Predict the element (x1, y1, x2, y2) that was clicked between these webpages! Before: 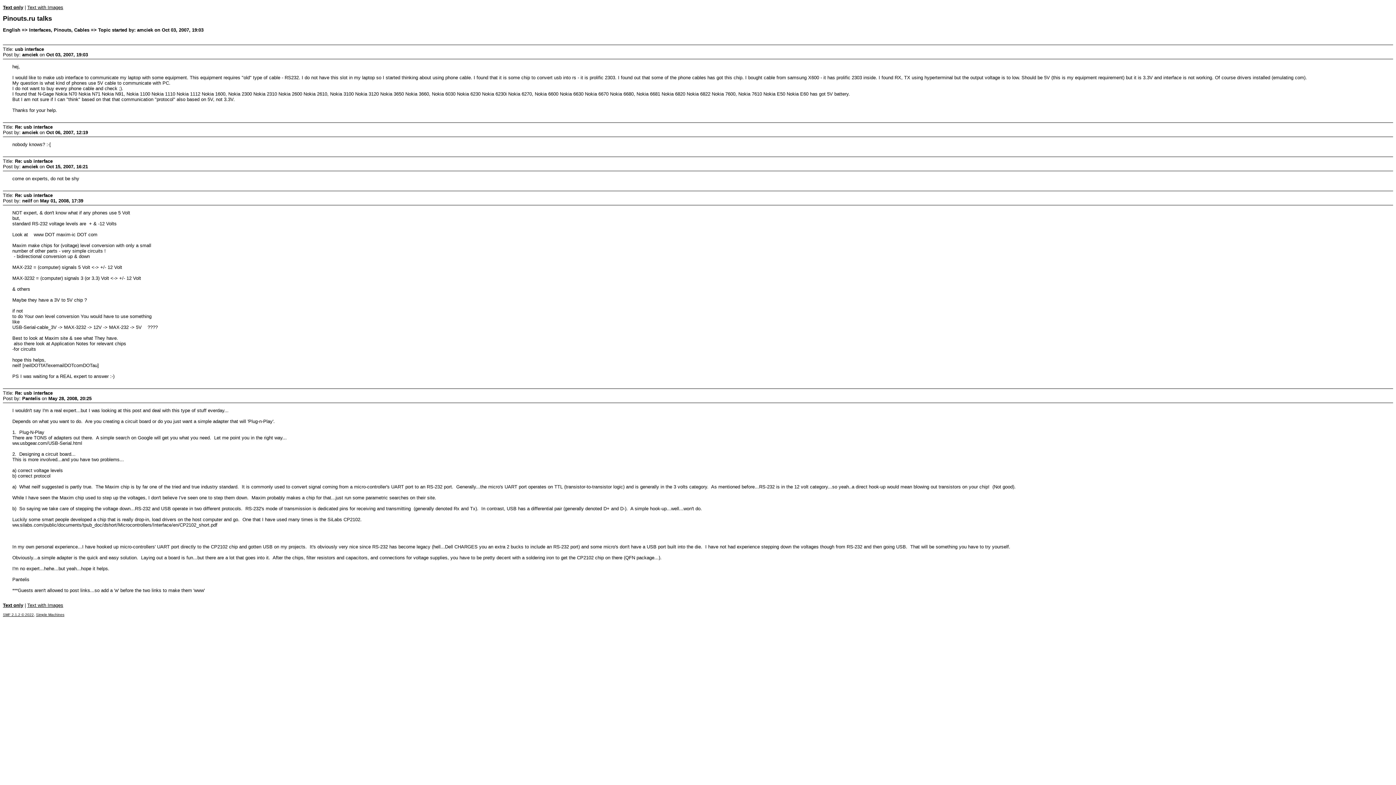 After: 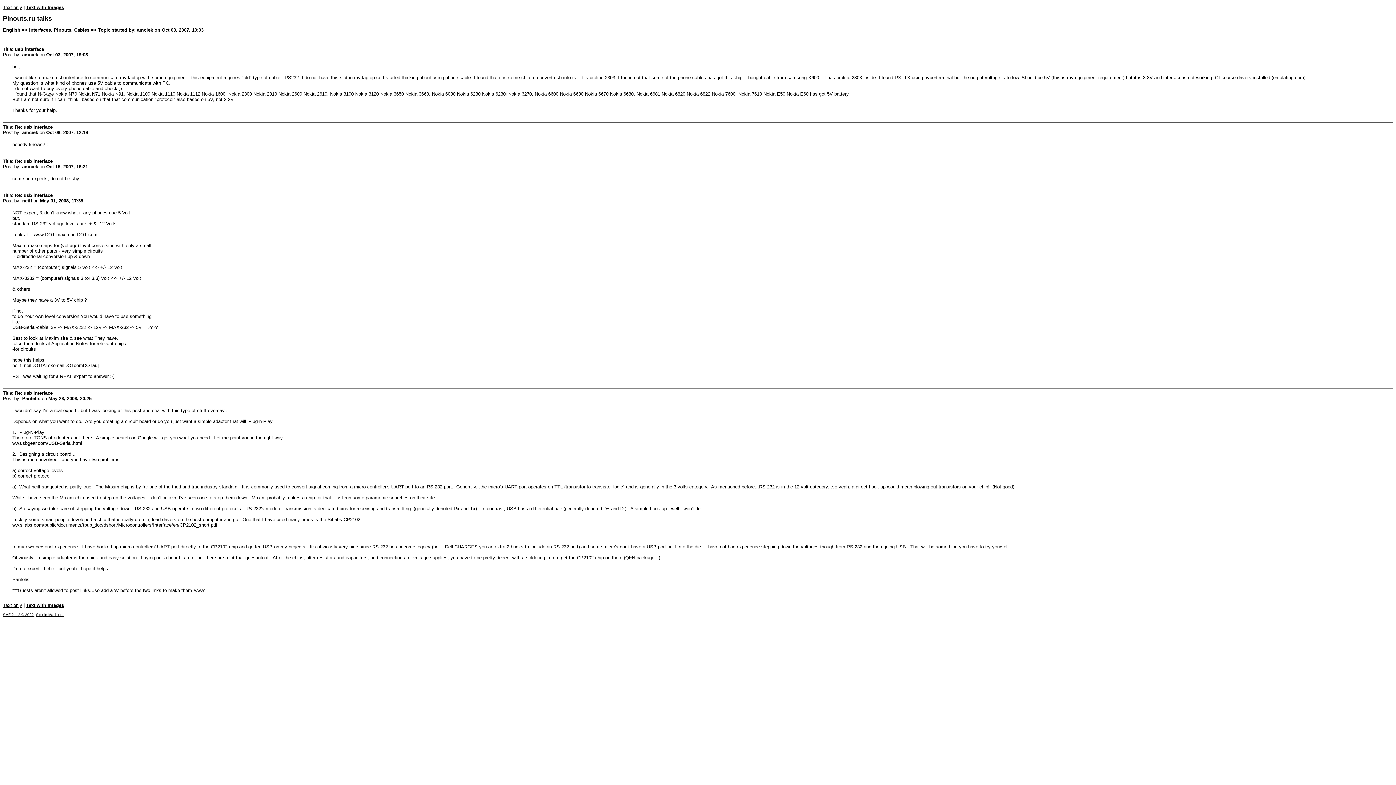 Action: bbox: (27, 4, 63, 10) label: Text with Images